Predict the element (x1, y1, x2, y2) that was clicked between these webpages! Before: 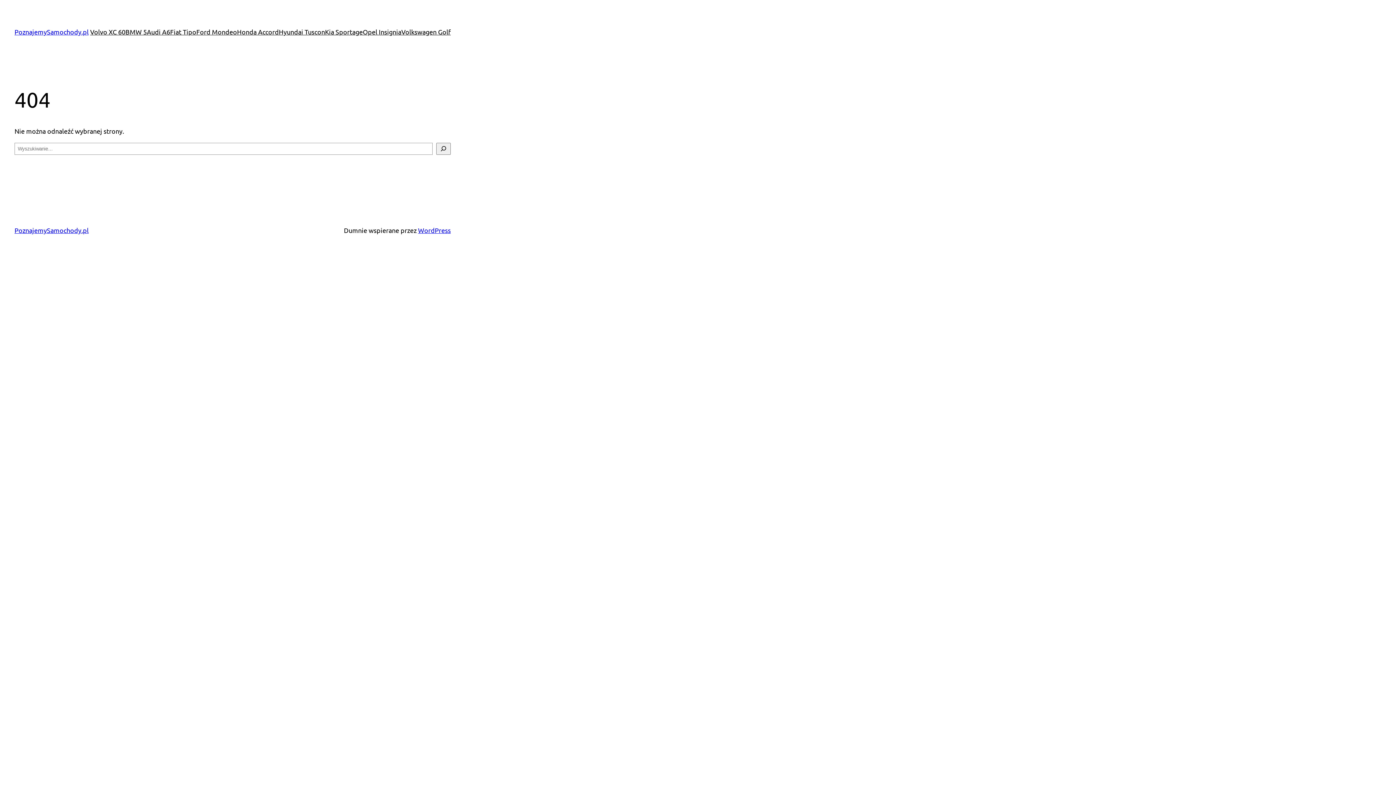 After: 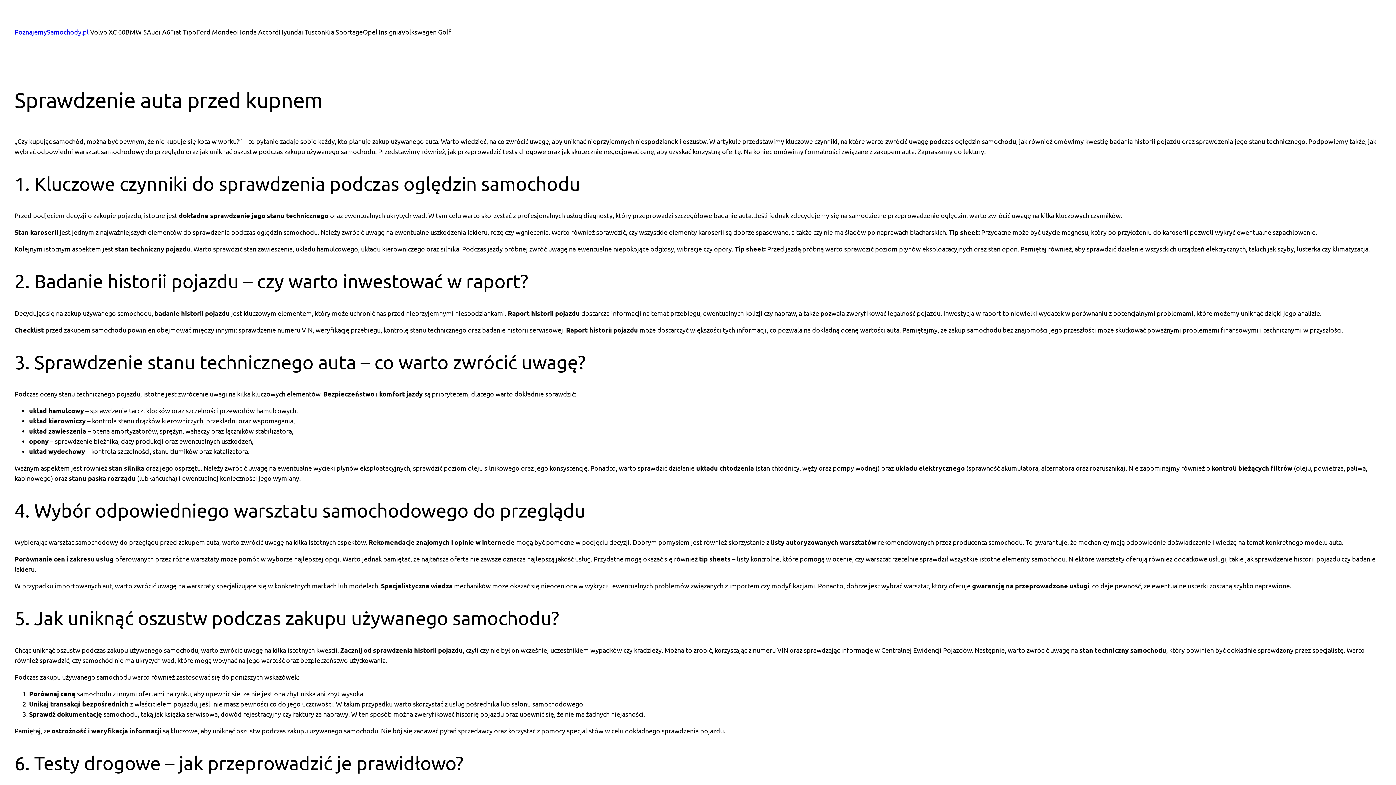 Action: label: PoznajemySamochody.pl bbox: (14, 28, 88, 35)